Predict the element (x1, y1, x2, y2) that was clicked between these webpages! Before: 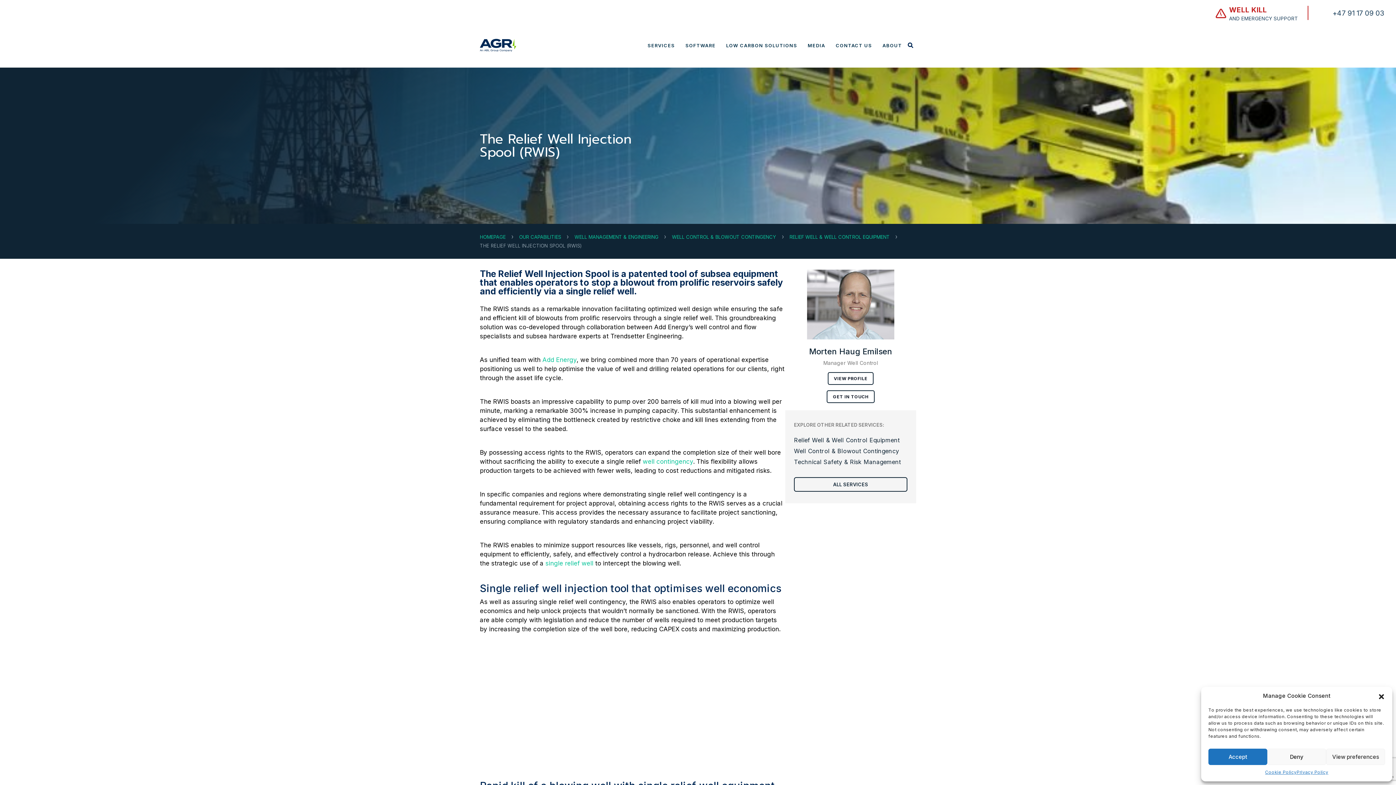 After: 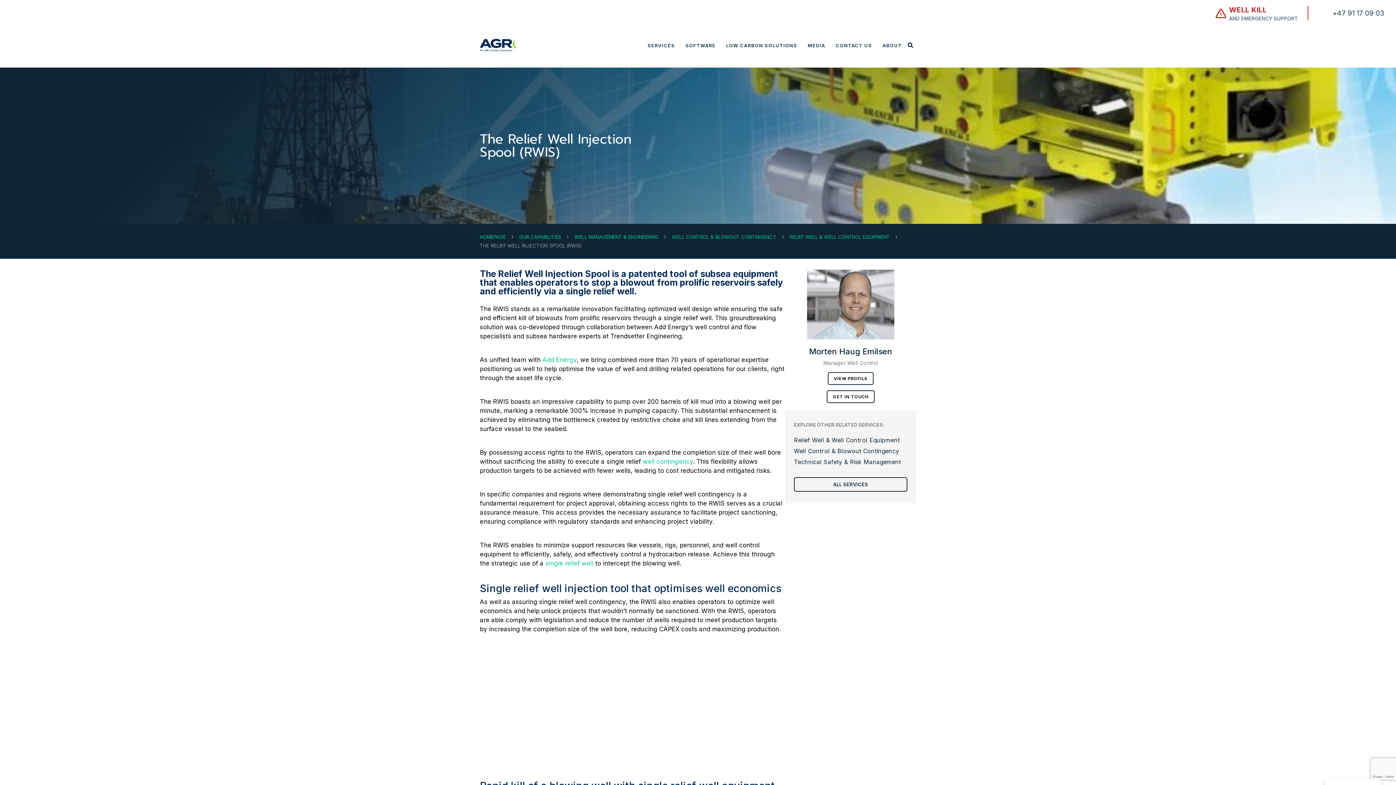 Action: label: Deny bbox: (1267, 749, 1326, 765)